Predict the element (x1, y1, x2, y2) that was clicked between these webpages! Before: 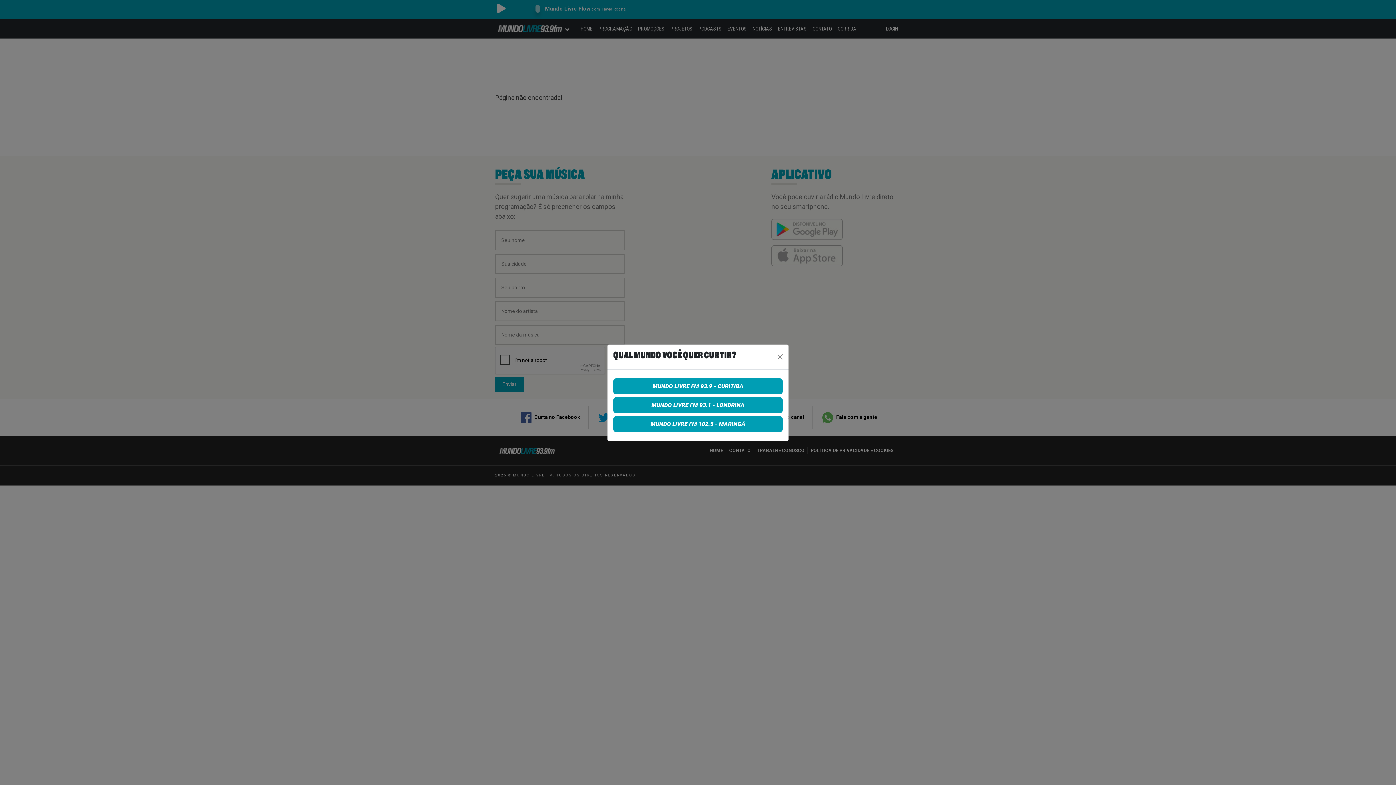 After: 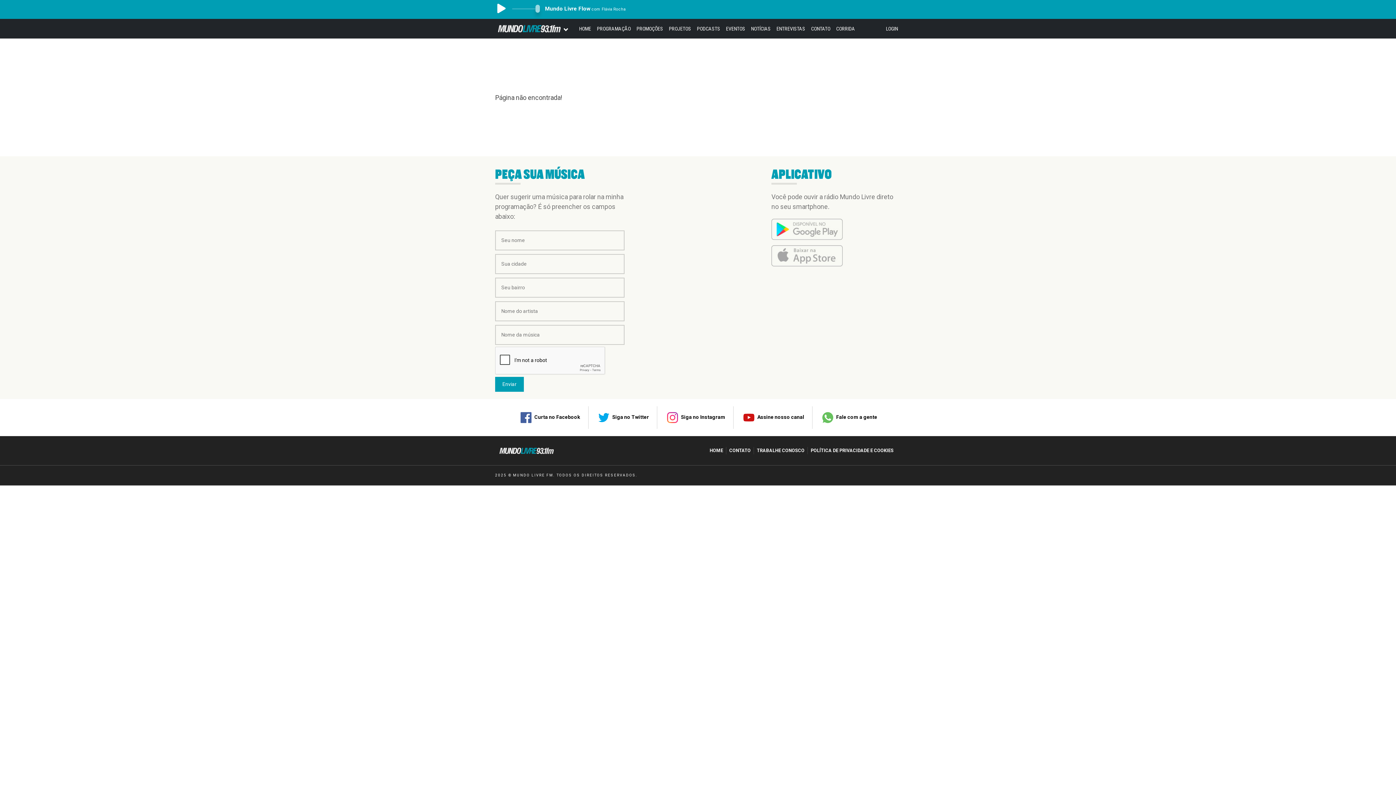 Action: bbox: (613, 397, 782, 413) label: MUNDO LIVRE FM 93.1 - LONDRINA